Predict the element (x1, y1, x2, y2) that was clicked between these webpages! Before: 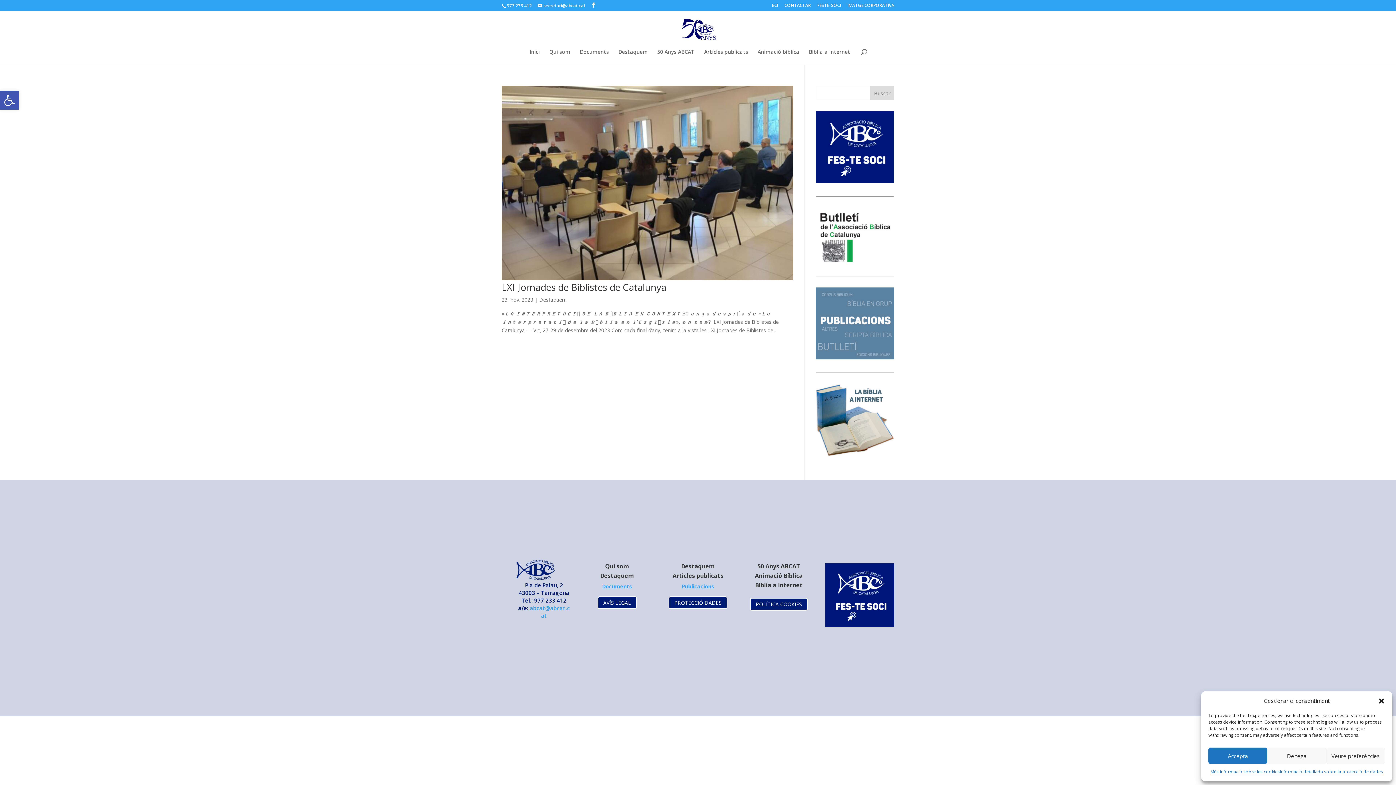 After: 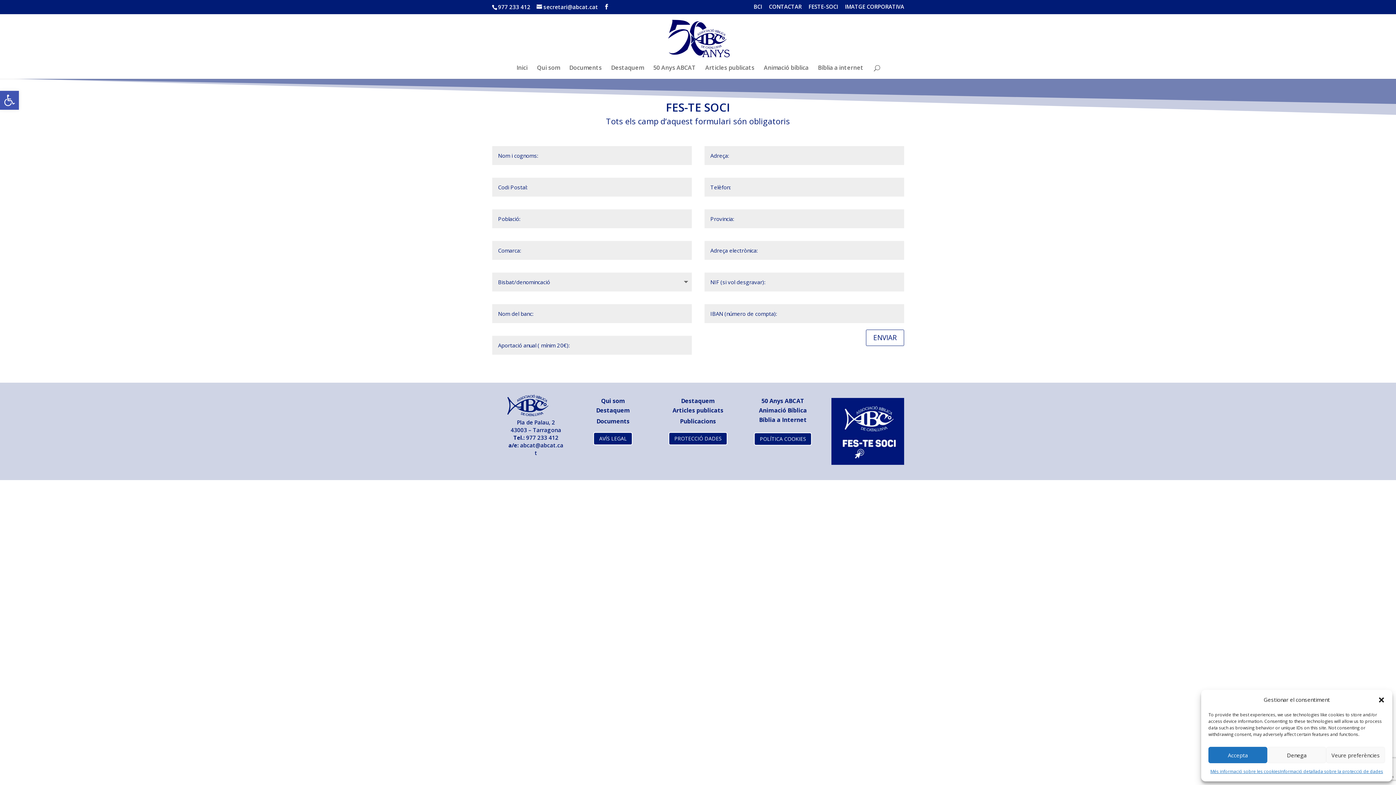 Action: bbox: (816, 177, 894, 184)